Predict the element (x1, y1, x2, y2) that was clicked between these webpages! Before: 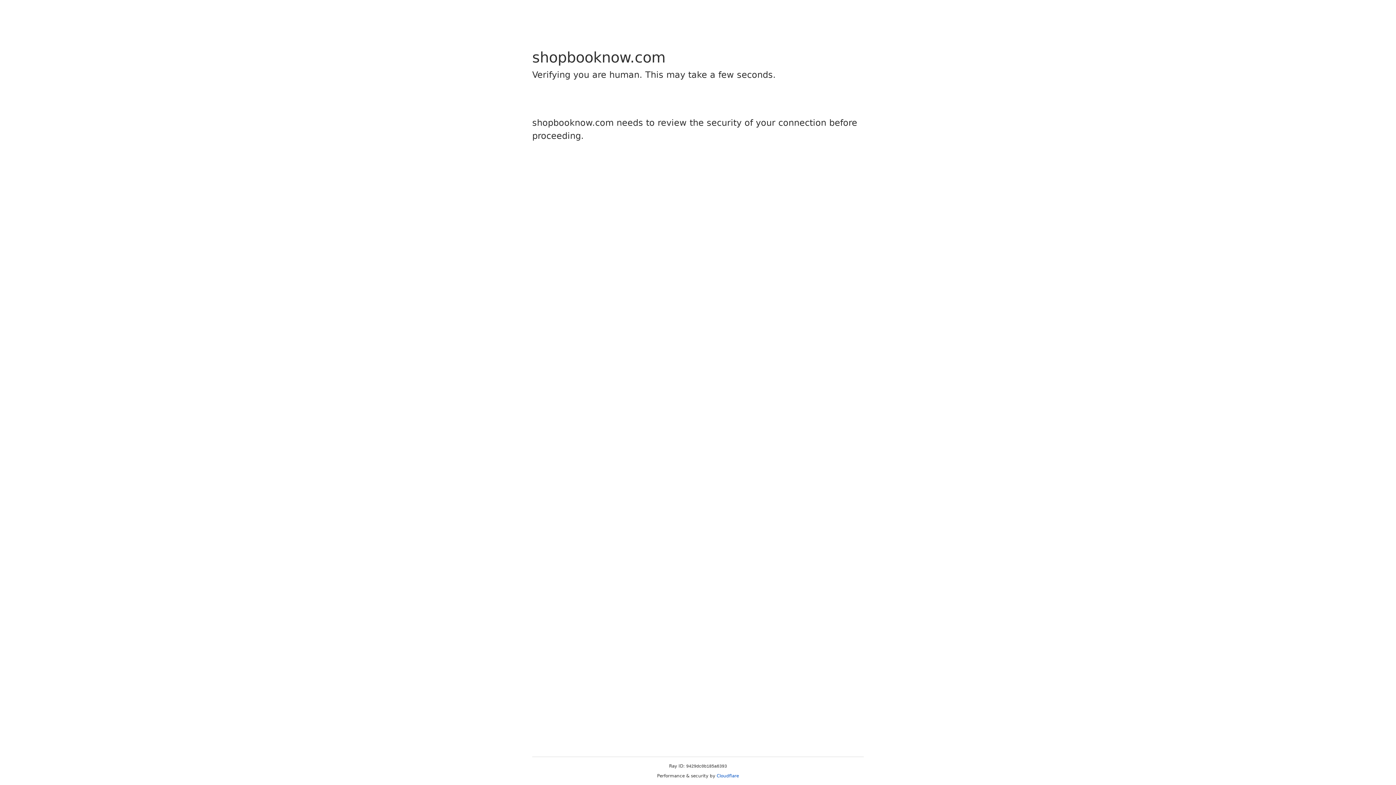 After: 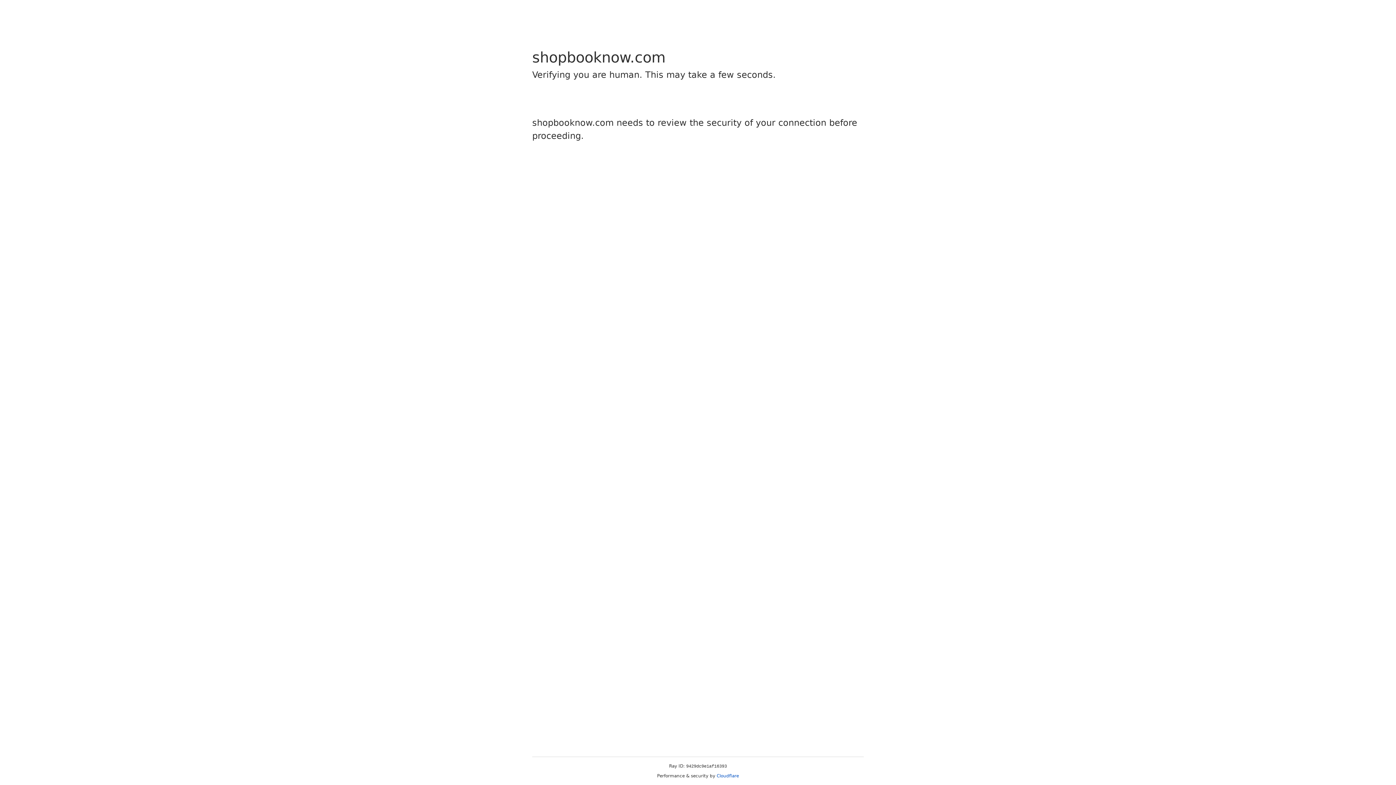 Action: bbox: (716, 773, 739, 778) label: Cloudflare